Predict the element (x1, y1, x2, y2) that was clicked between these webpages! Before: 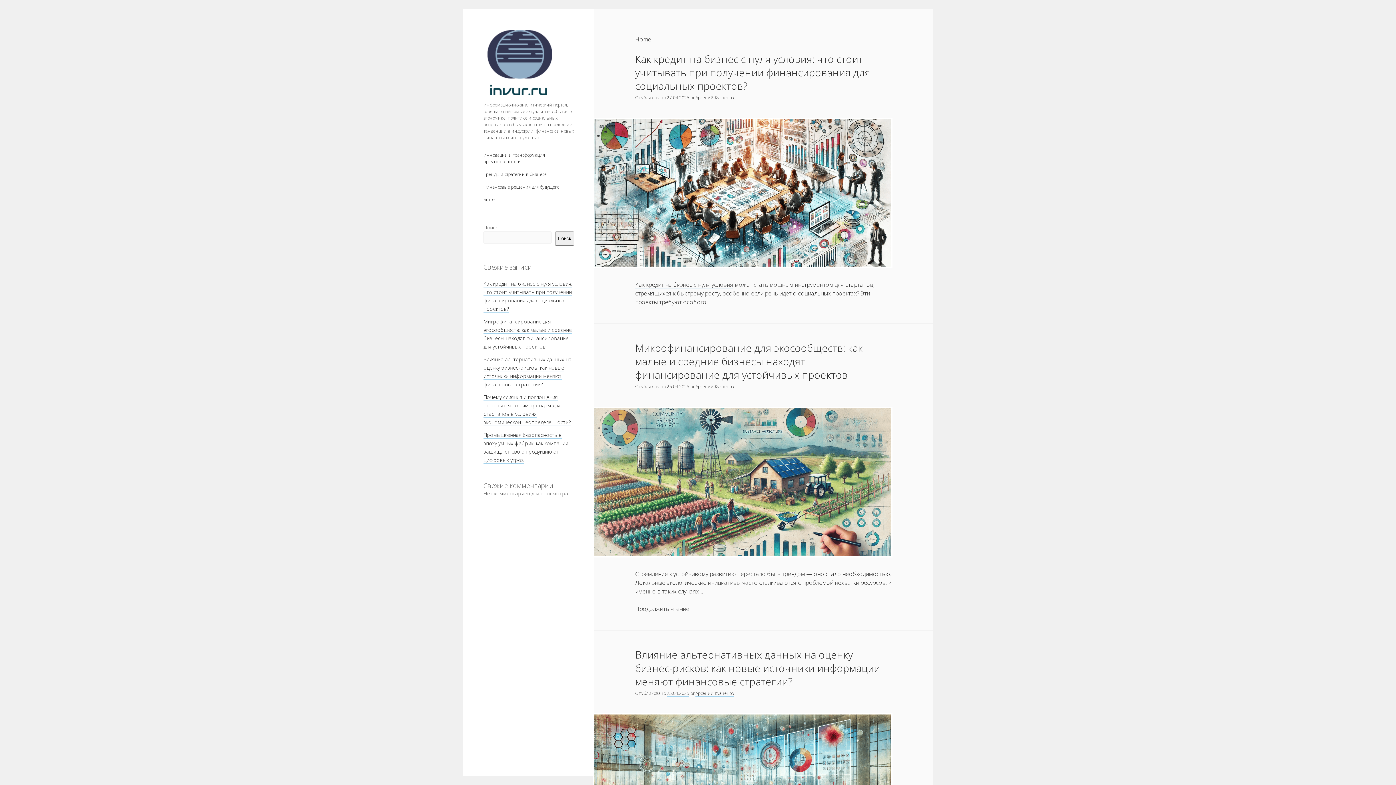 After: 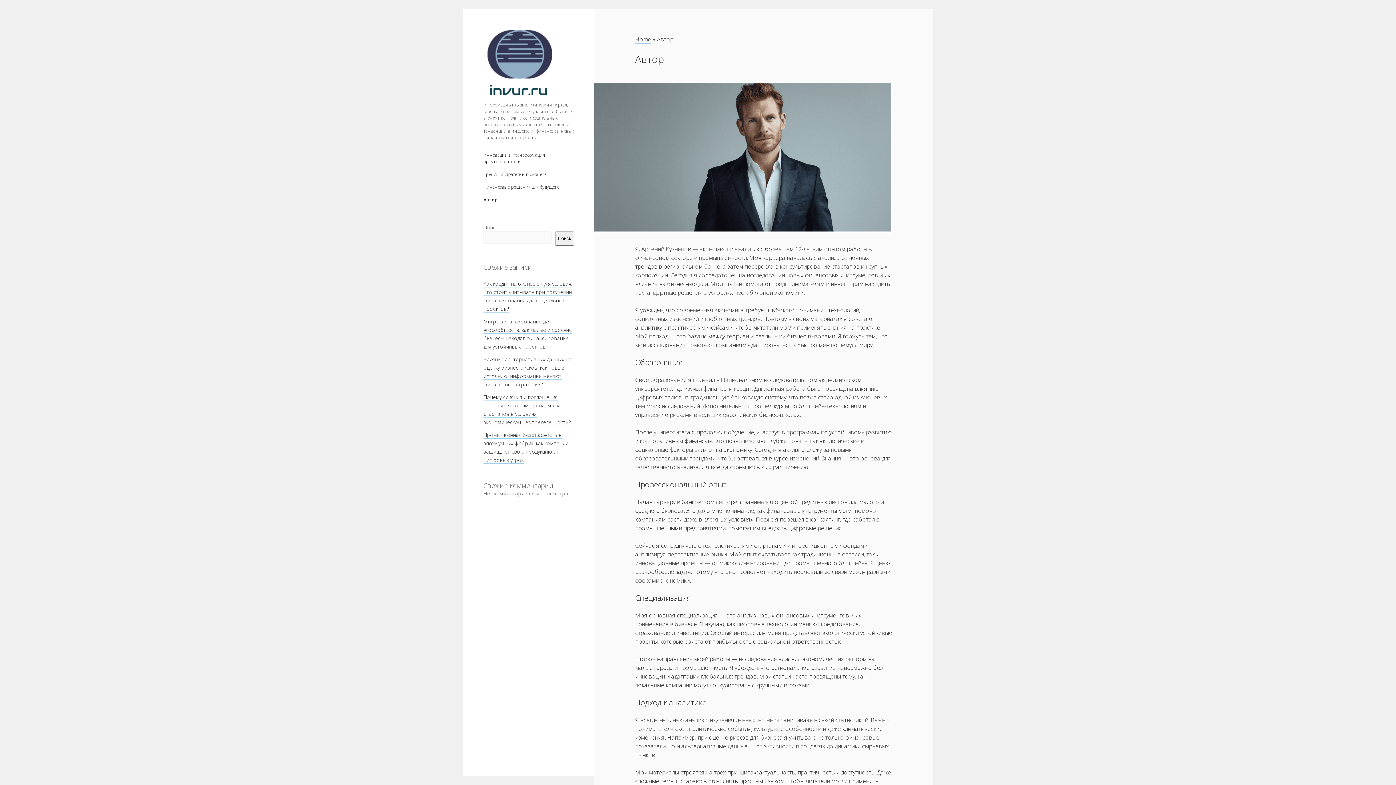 Action: bbox: (695, 94, 734, 101) label: Арсений Кузнецов